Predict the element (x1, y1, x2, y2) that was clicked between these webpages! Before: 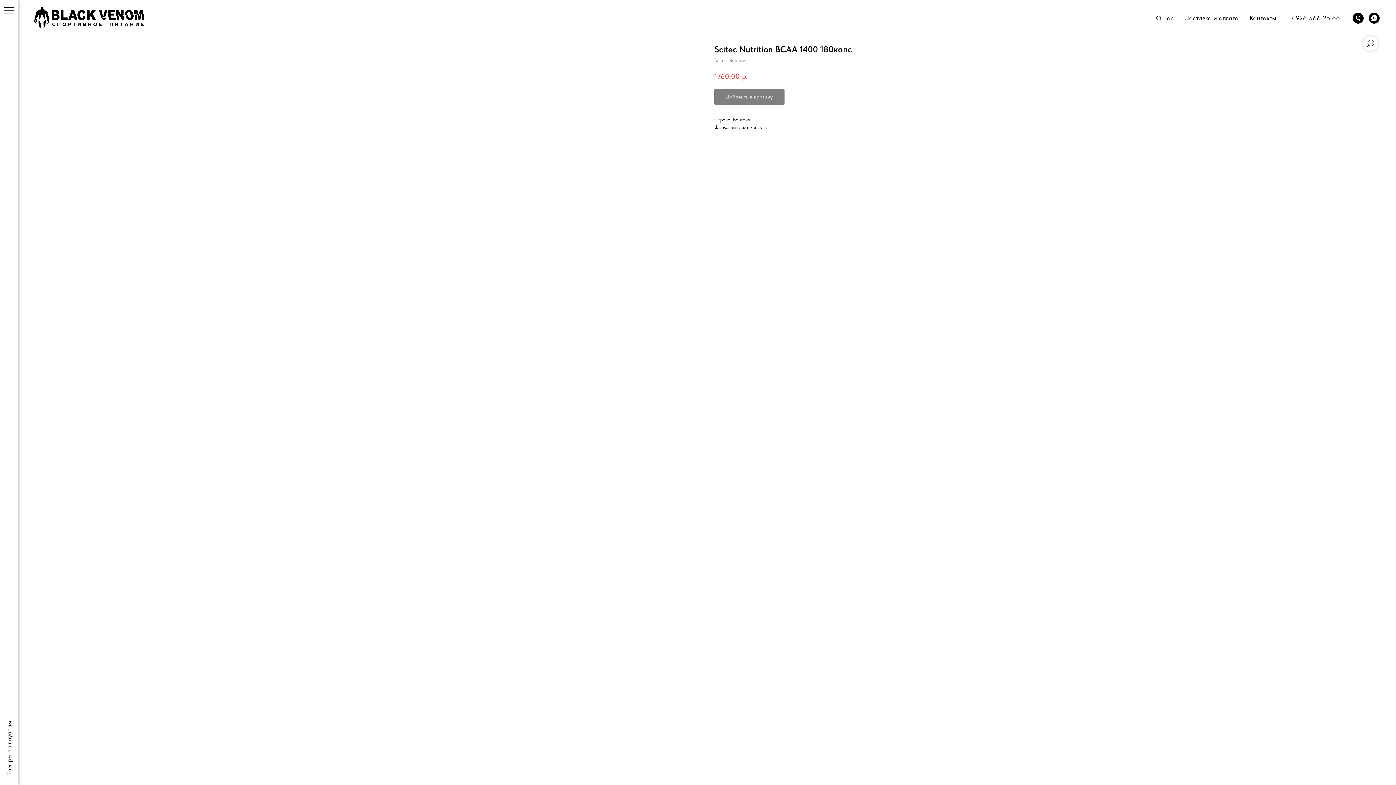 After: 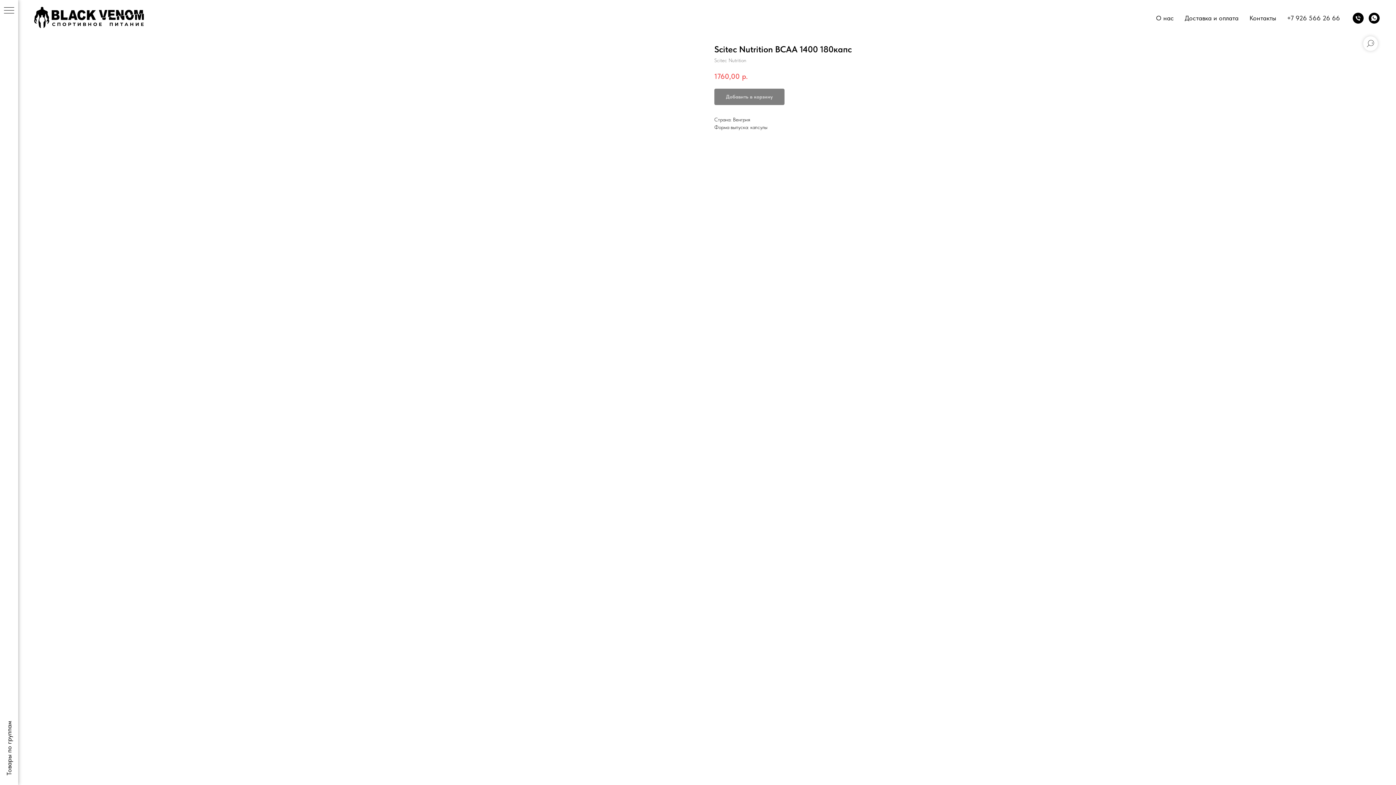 Action: label: phone bbox: (1353, 12, 1364, 23)